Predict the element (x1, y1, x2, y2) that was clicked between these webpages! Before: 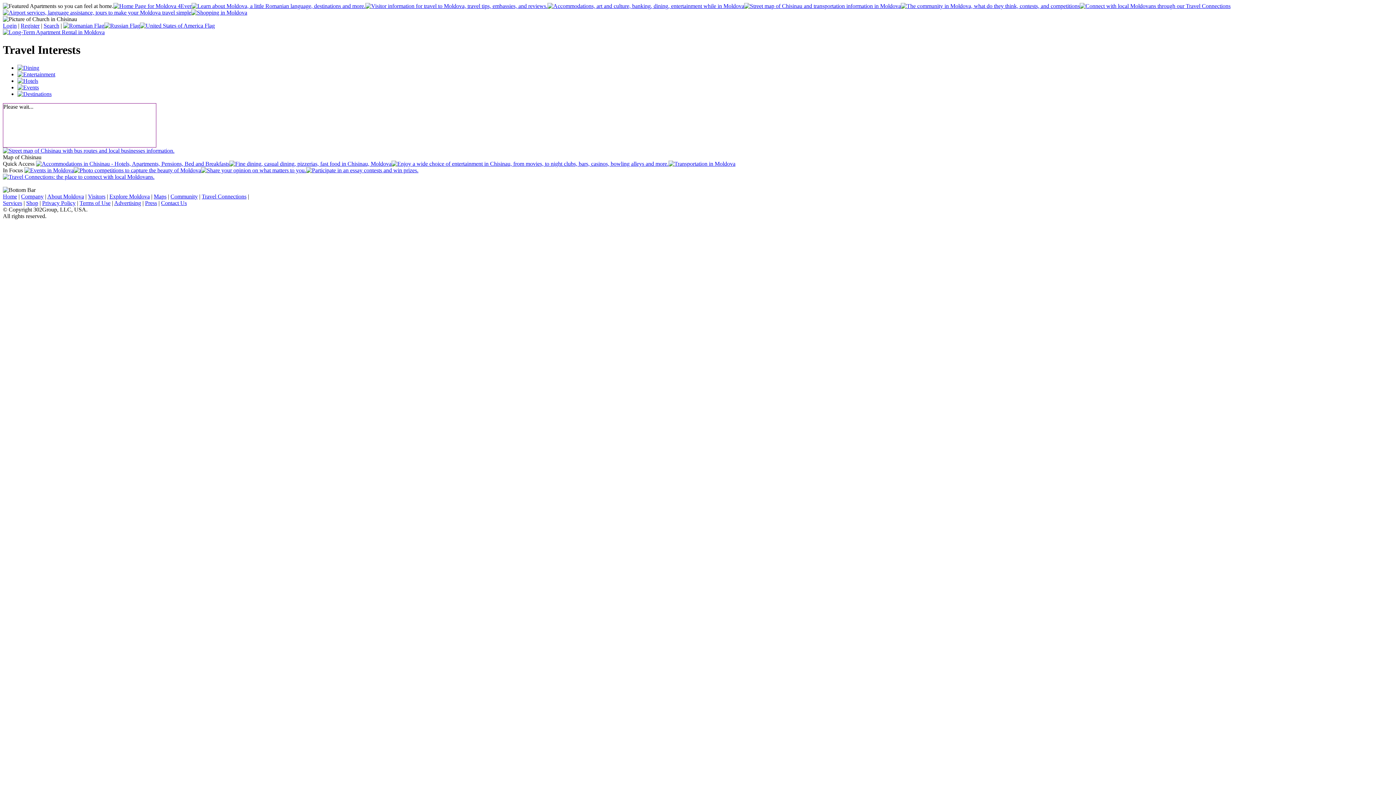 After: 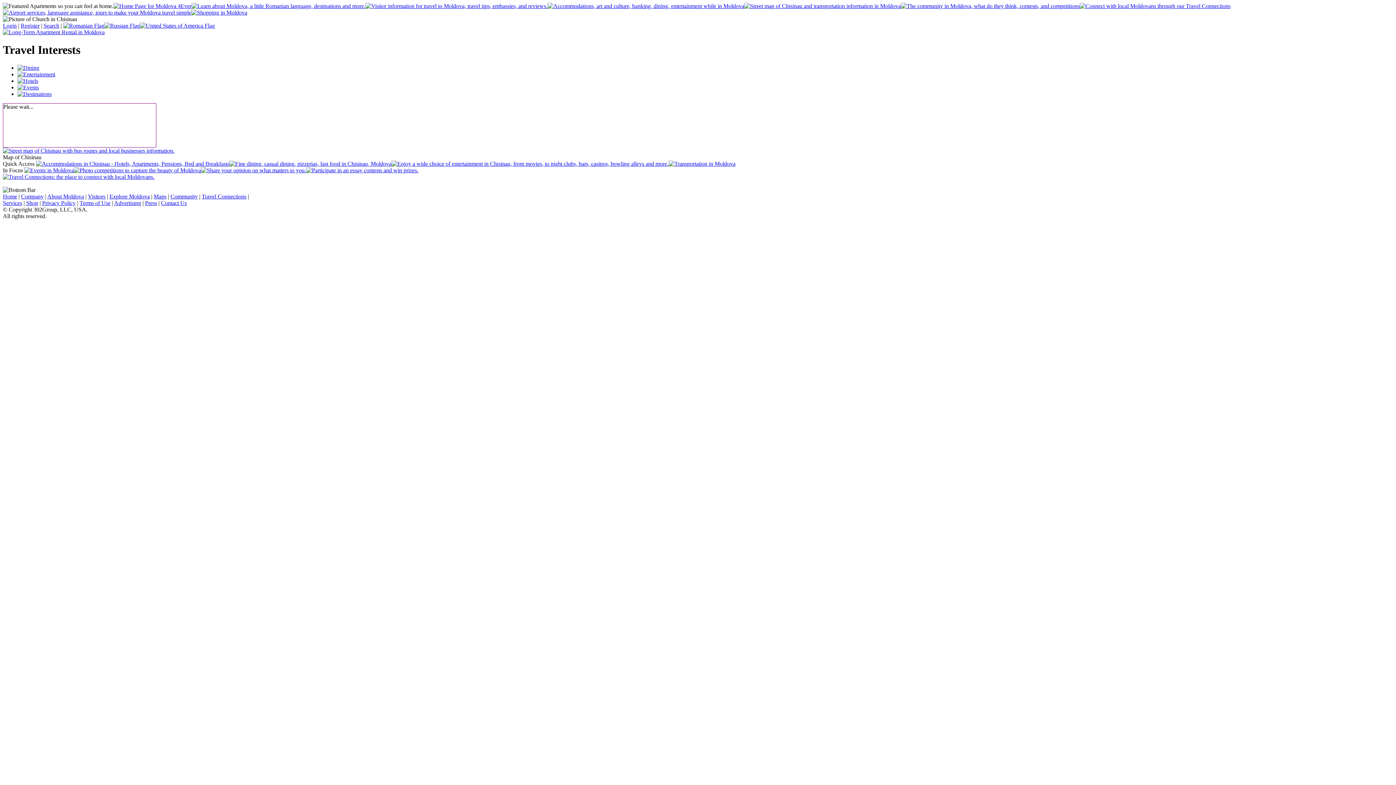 Action: bbox: (17, 71, 55, 77)